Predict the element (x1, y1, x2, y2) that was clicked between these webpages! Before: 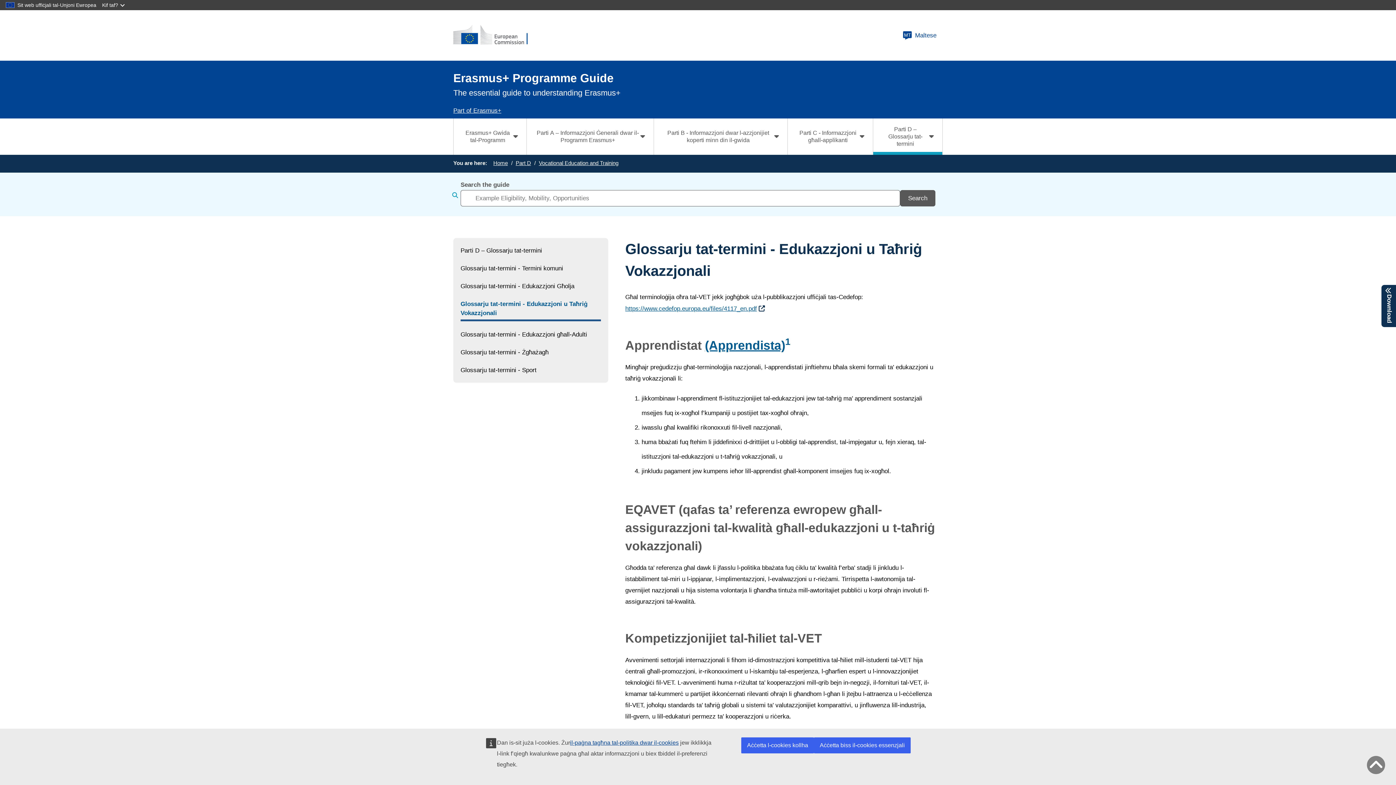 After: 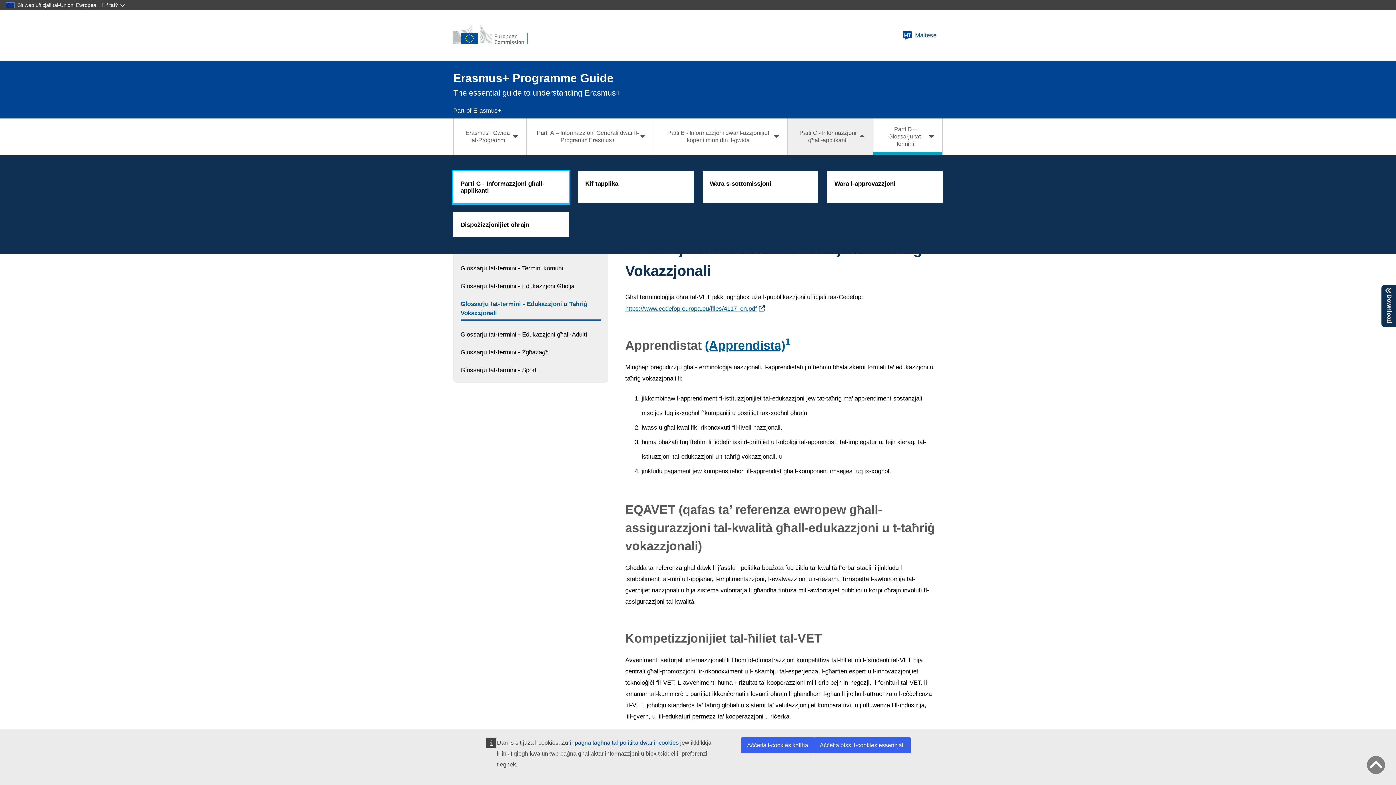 Action: bbox: (787, 118, 873, 154) label: Parti C - Informazzjoni għall-applikanti